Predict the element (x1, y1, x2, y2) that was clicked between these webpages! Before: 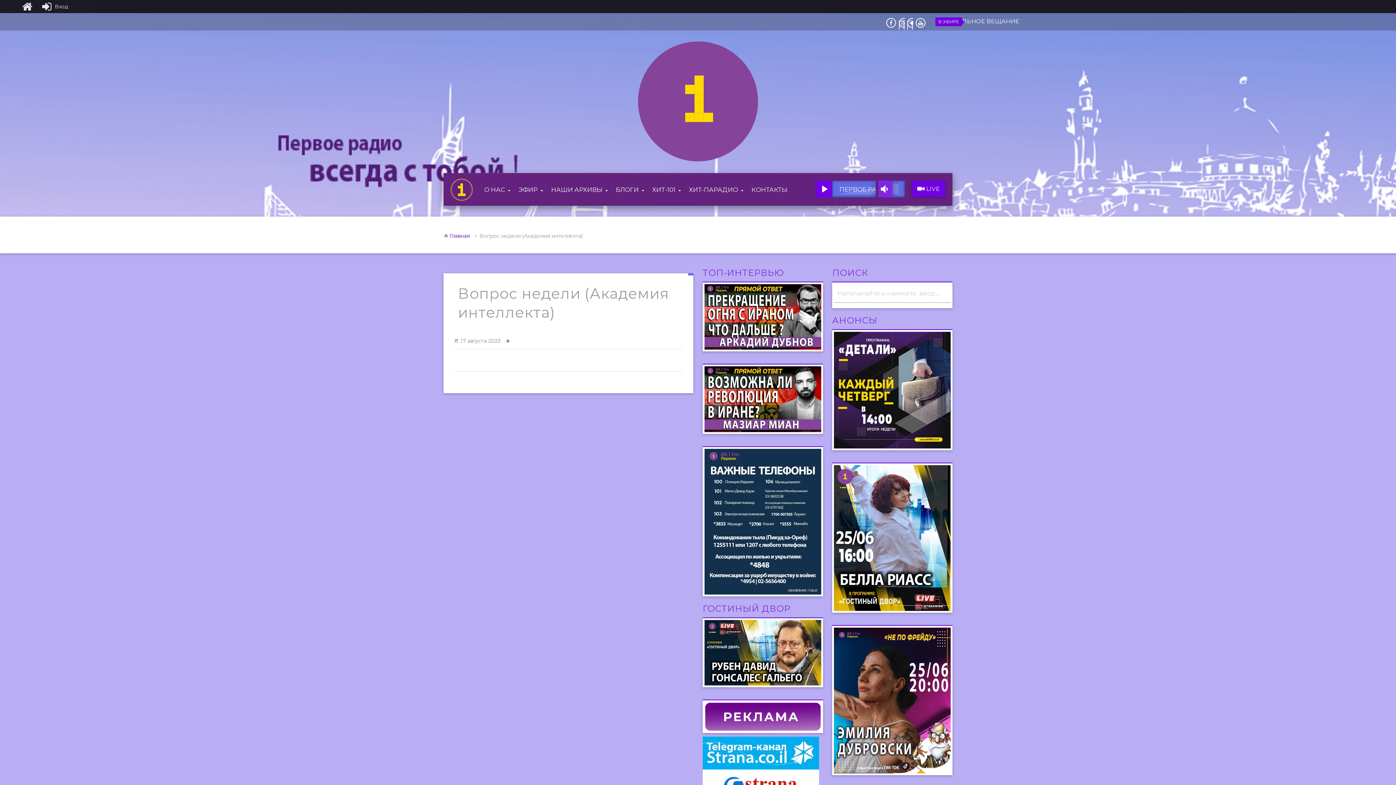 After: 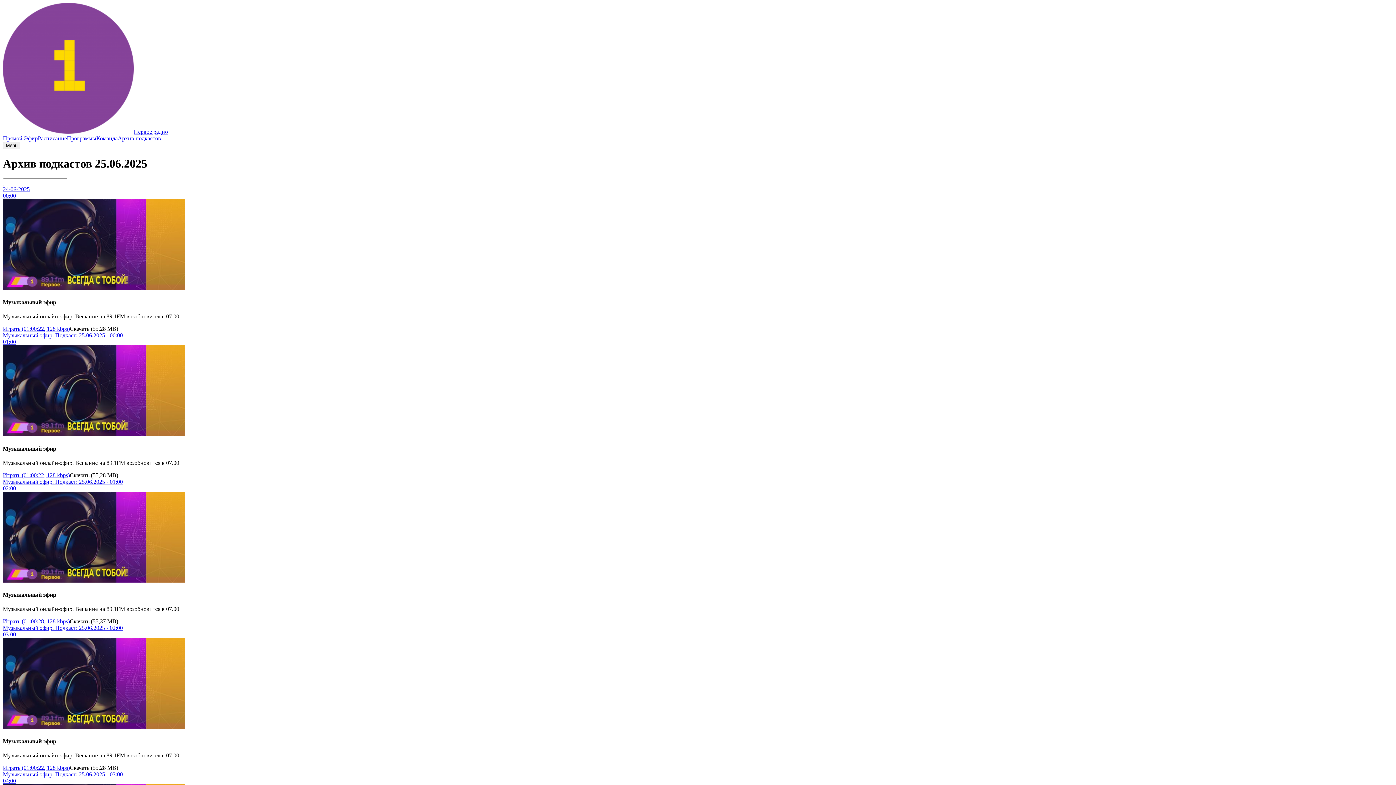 Action: bbox: (546, 173, 611, 206) label: НАШИ АРХИВЫ